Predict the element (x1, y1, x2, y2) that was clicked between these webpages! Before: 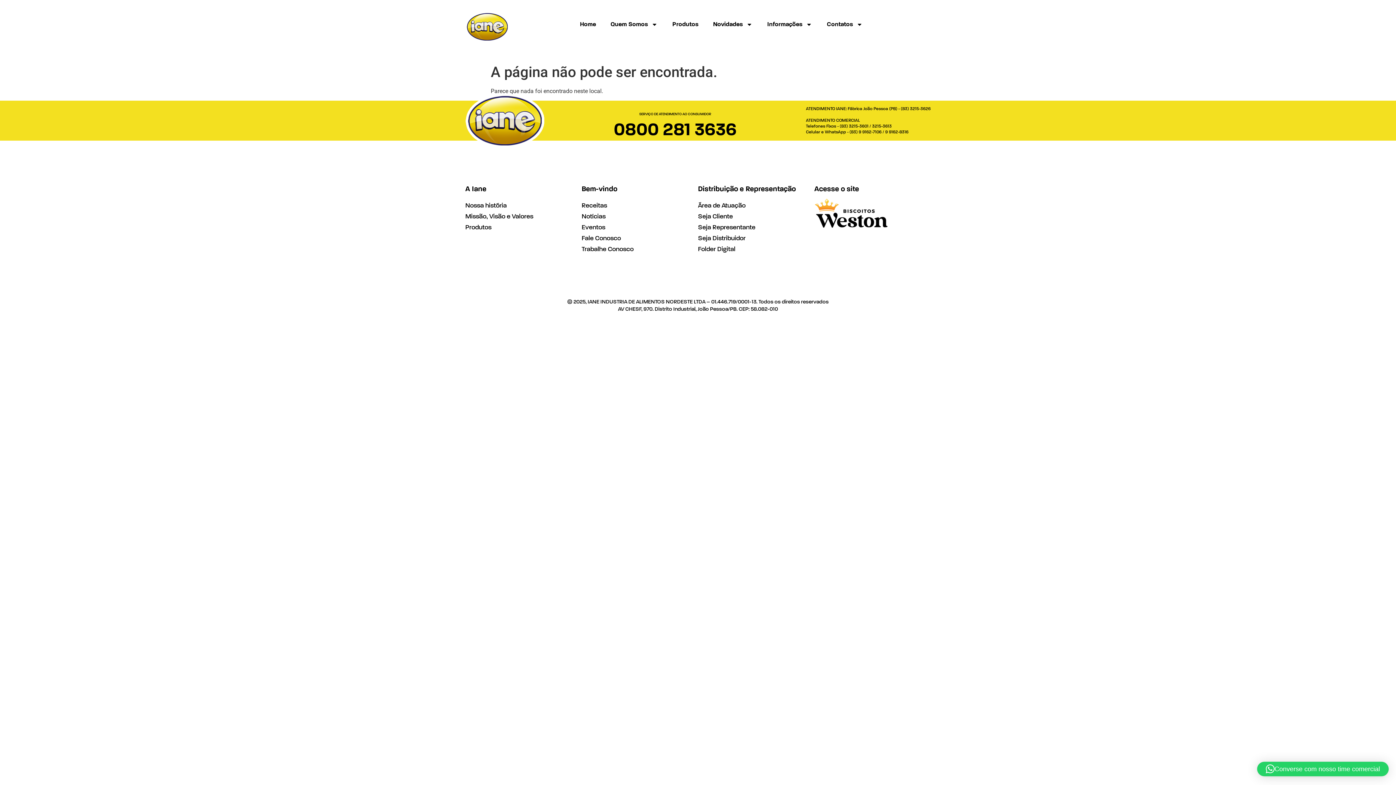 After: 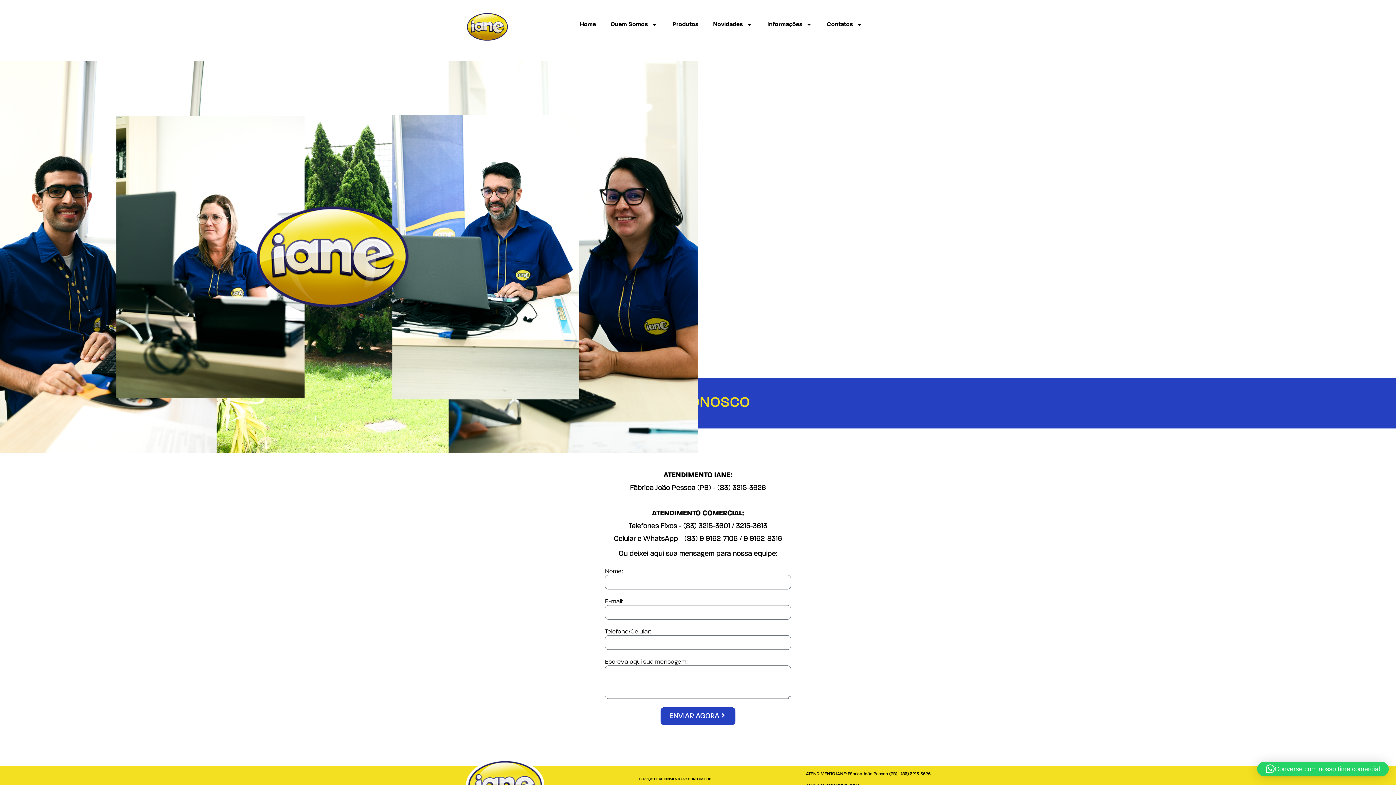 Action: bbox: (698, 219, 814, 236) label: Seja Representante